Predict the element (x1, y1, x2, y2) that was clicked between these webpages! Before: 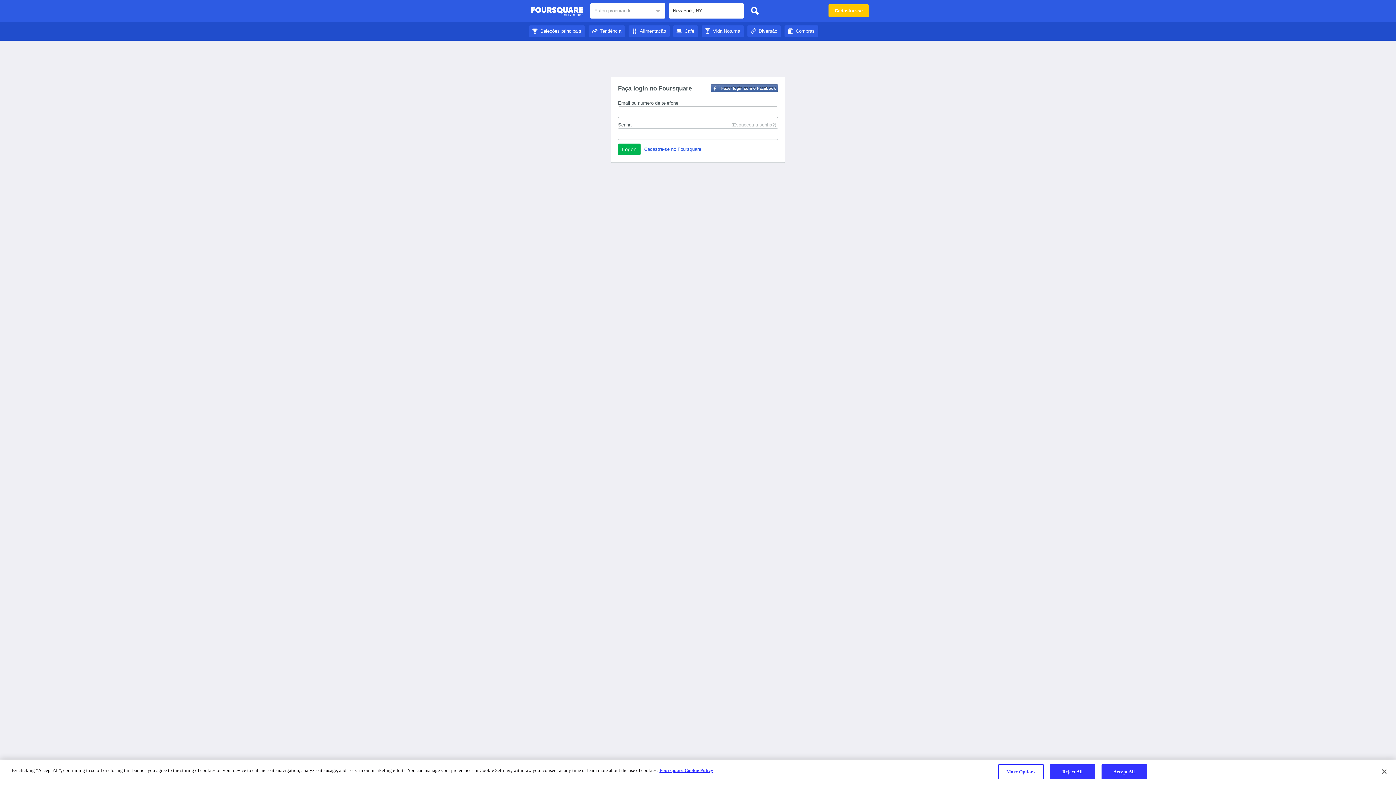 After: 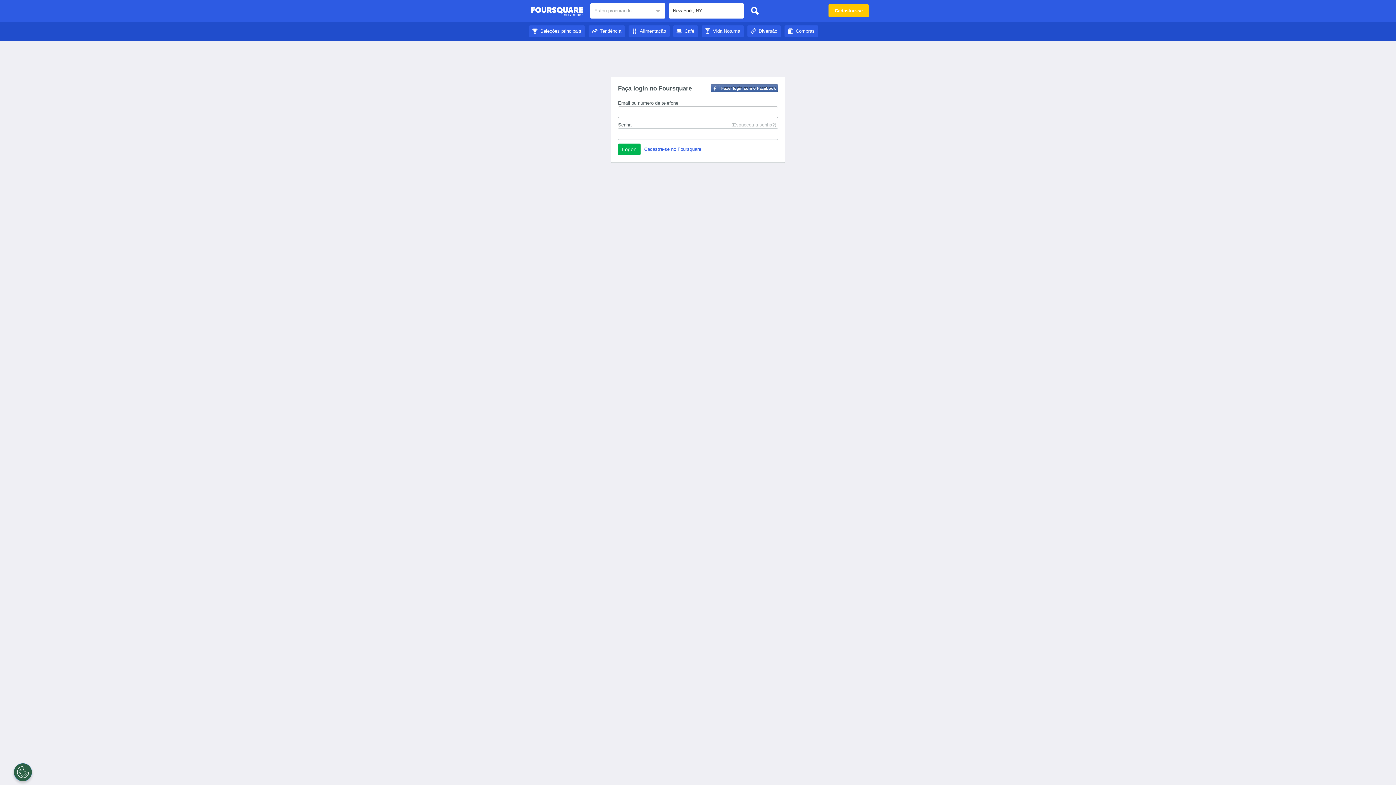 Action: bbox: (530, 4, 583, 18) label: Guia de Cidades do Foursquare